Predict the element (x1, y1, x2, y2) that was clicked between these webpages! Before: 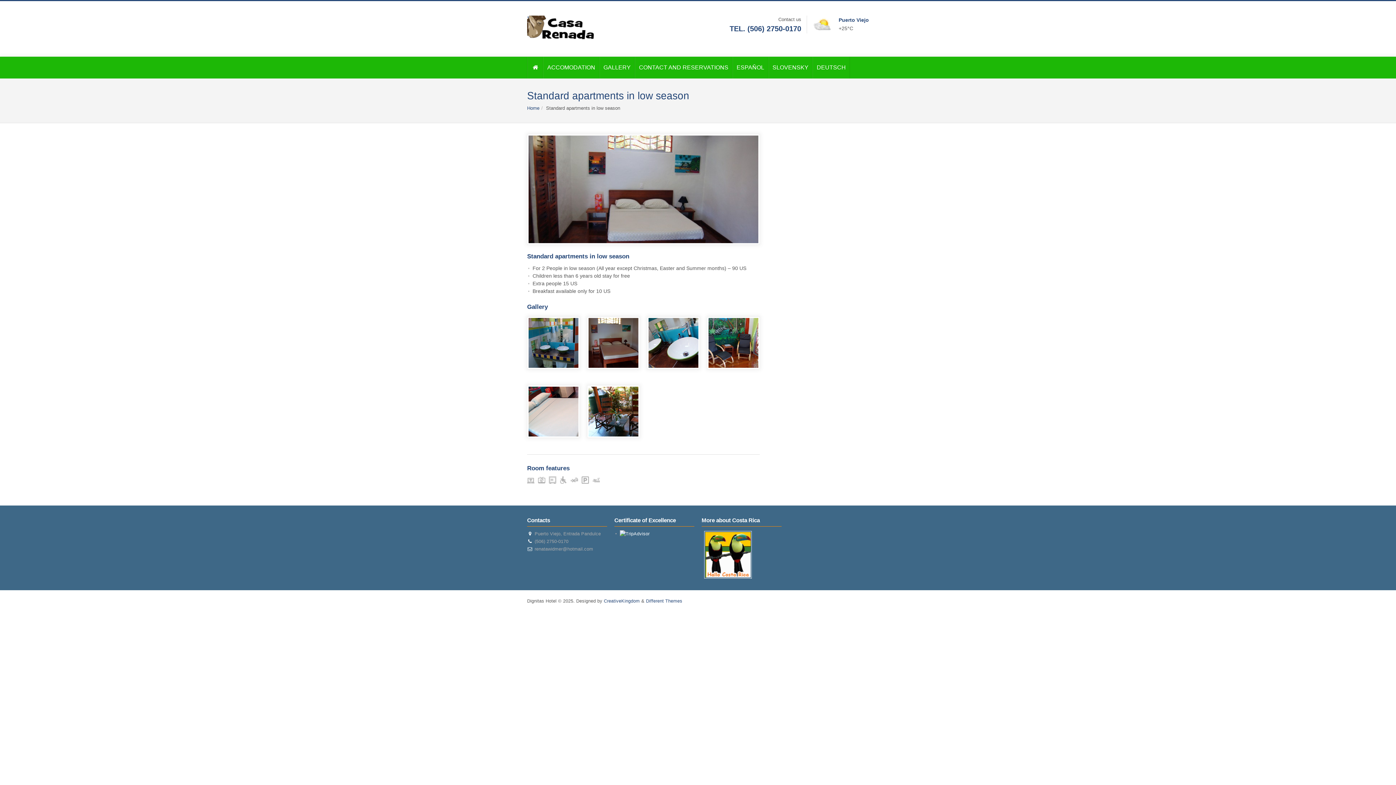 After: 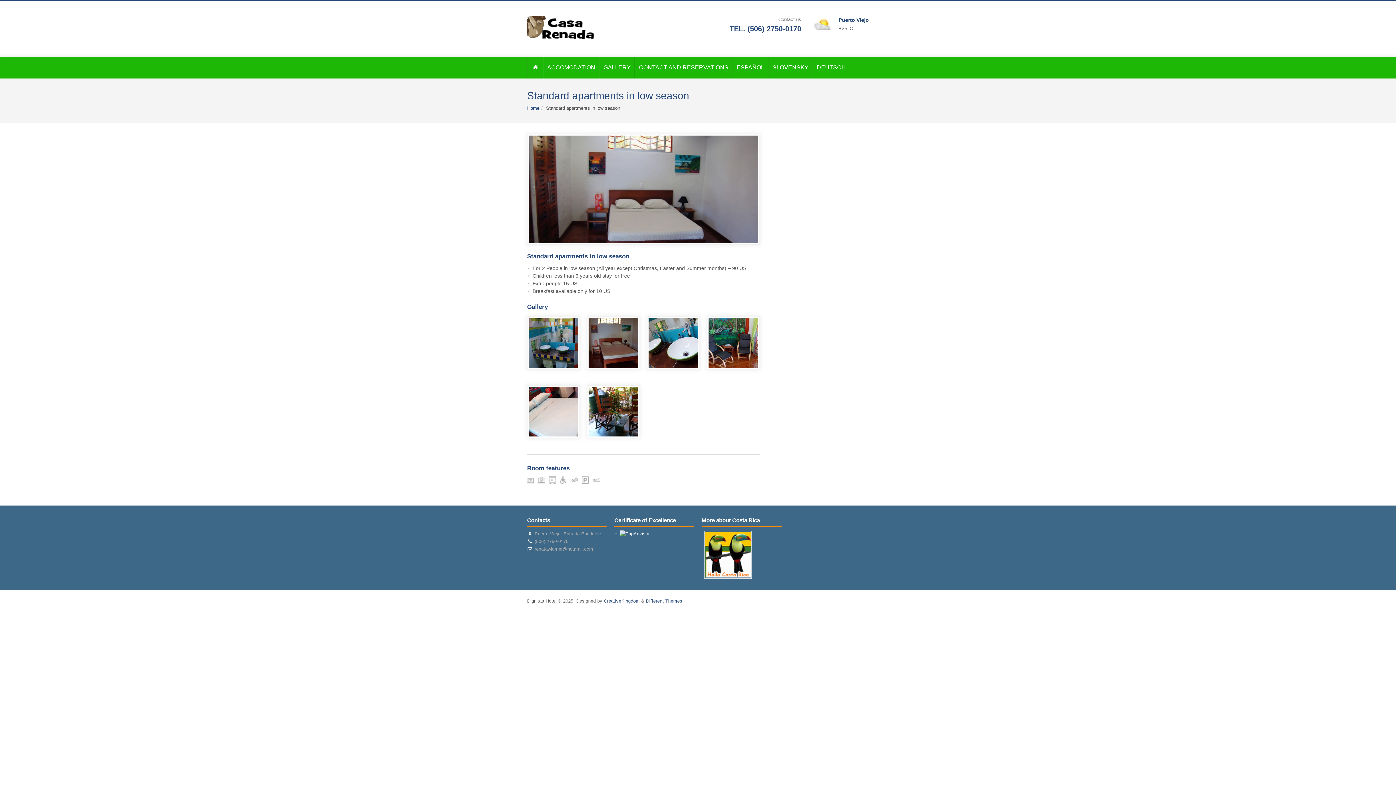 Action: bbox: (620, 530, 694, 538)